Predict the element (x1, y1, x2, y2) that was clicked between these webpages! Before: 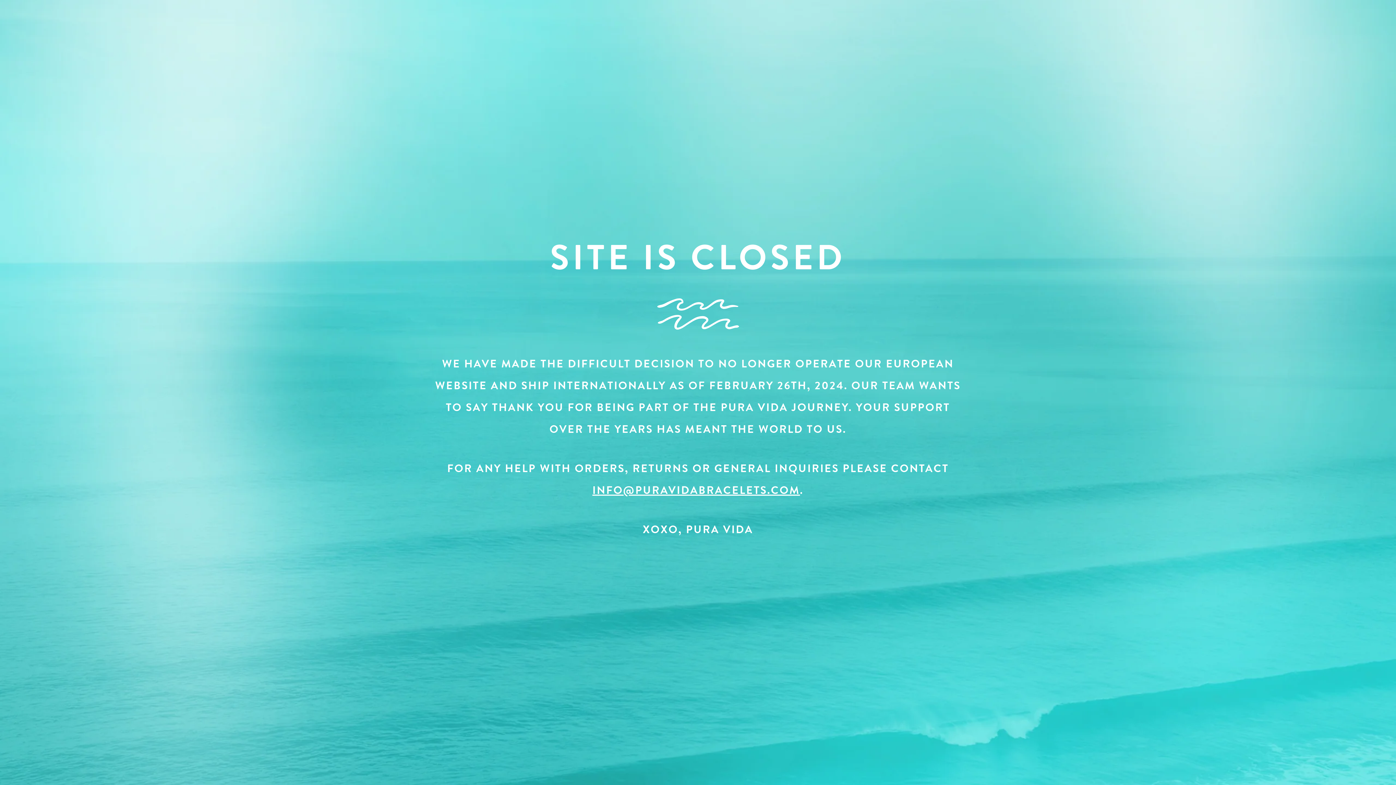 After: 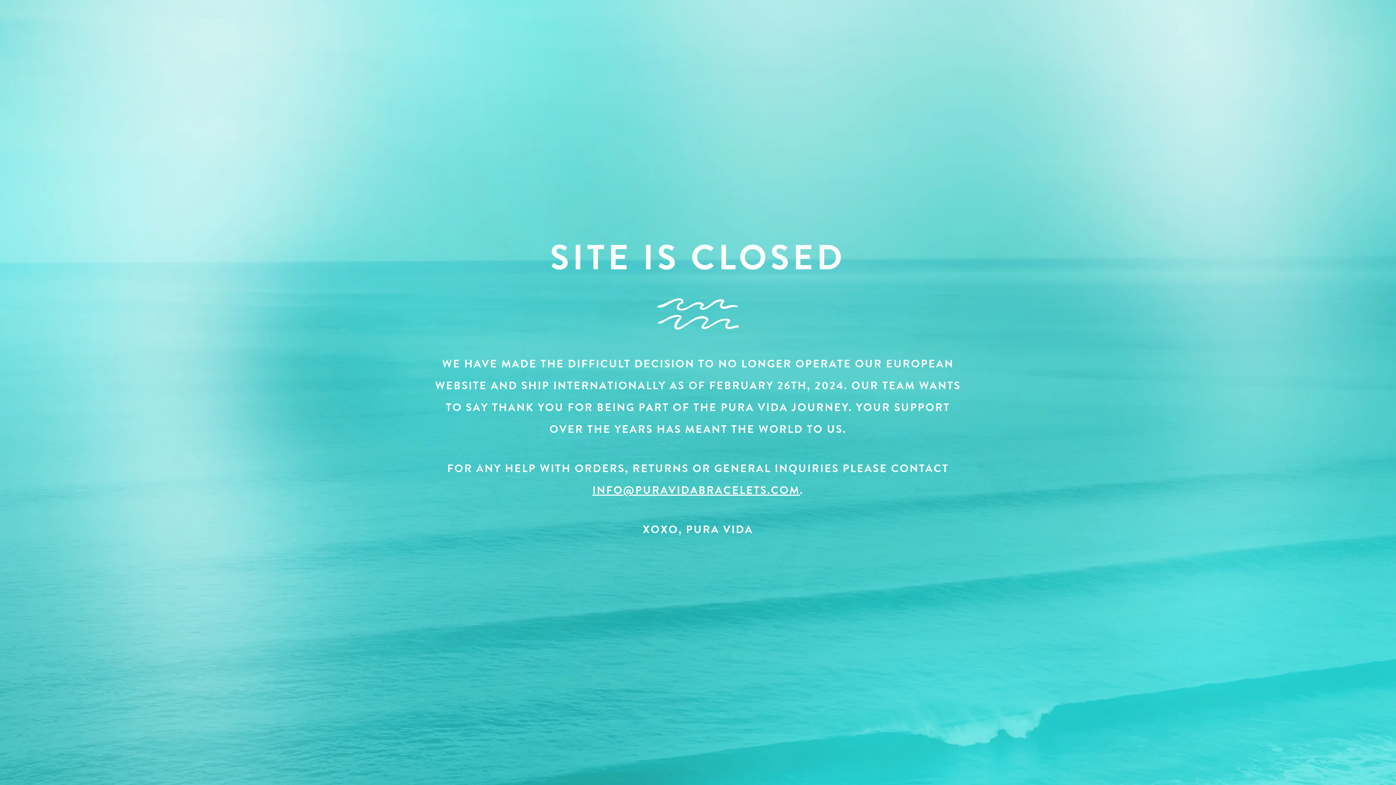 Action: label: INFO@PURAVIDABRACELETS.COM bbox: (592, 482, 800, 498)